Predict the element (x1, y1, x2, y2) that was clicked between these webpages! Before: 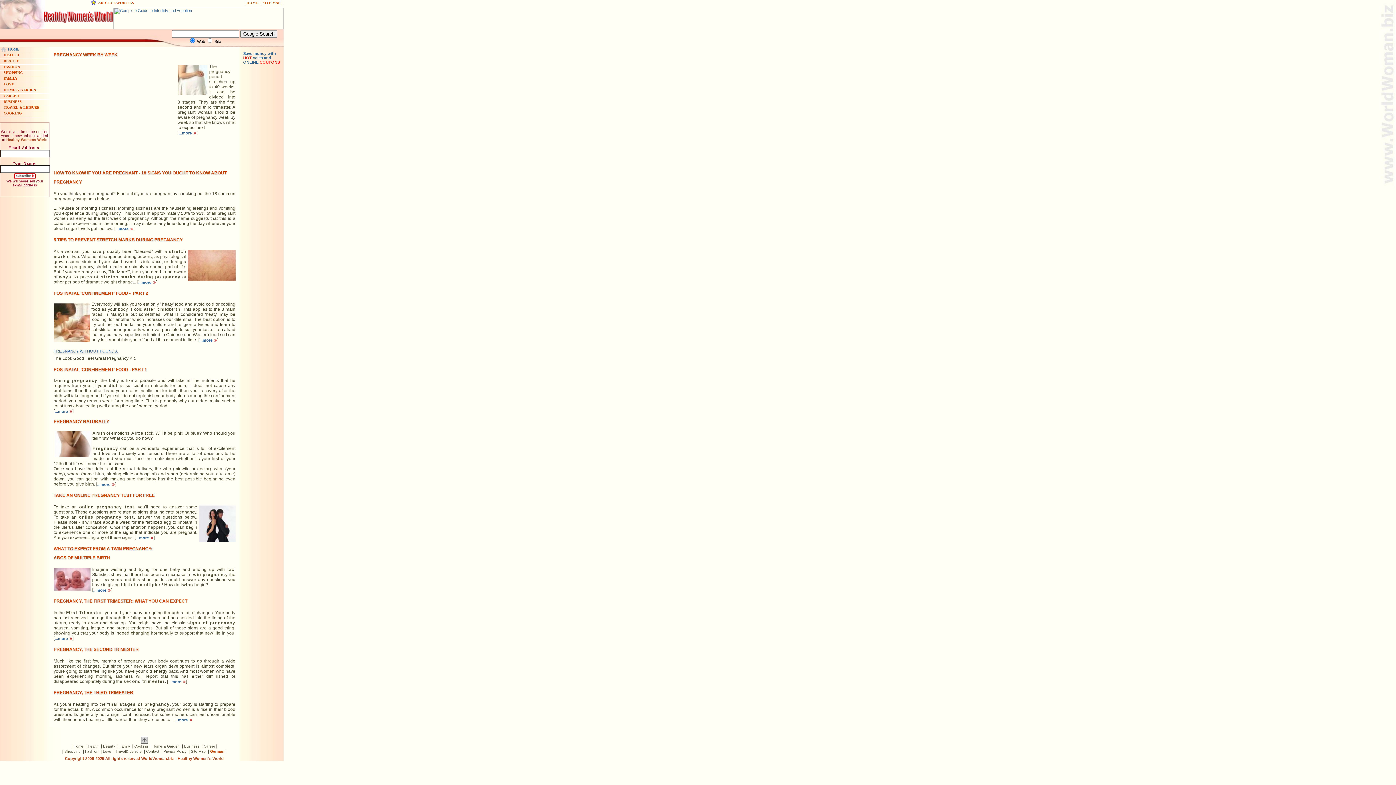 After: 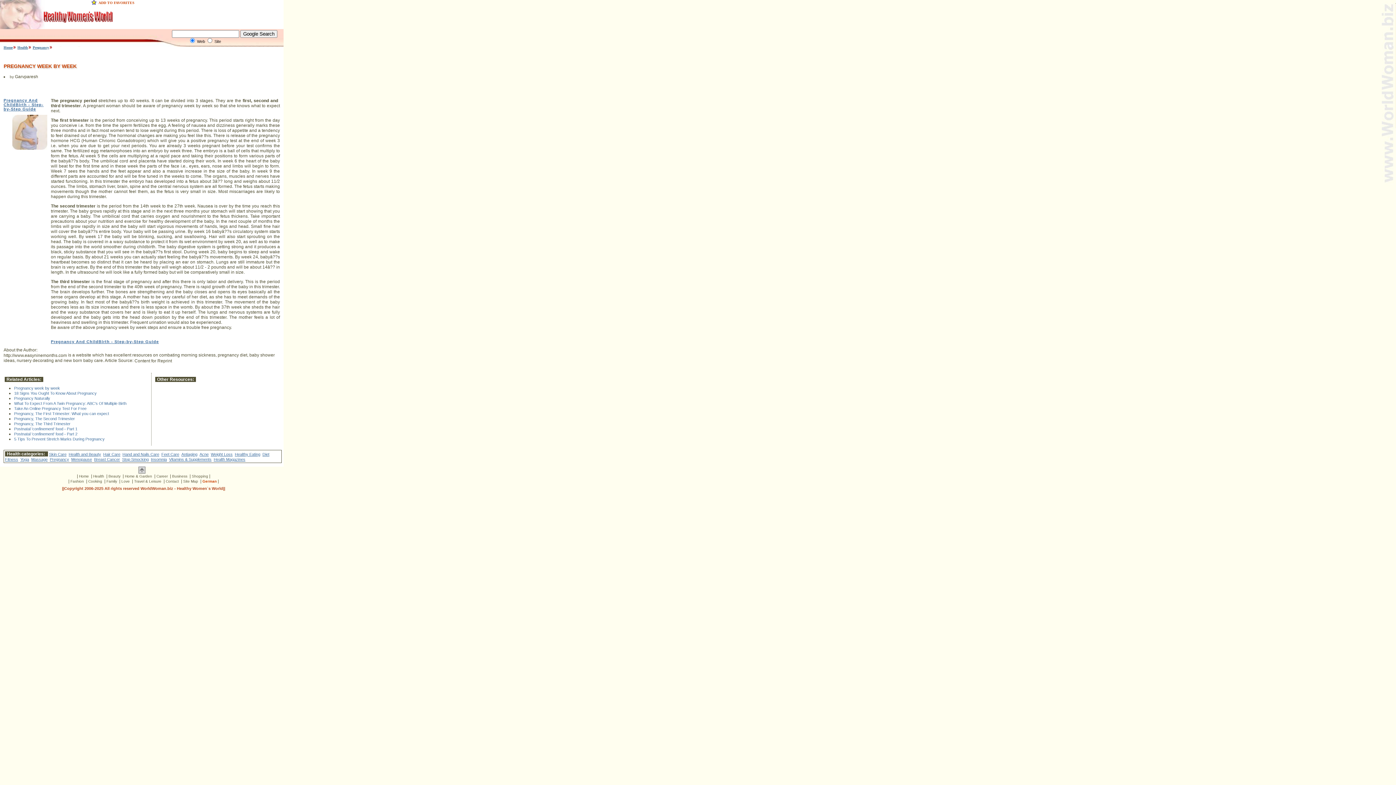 Action: label: ...more  bbox: (178, 130, 196, 135)